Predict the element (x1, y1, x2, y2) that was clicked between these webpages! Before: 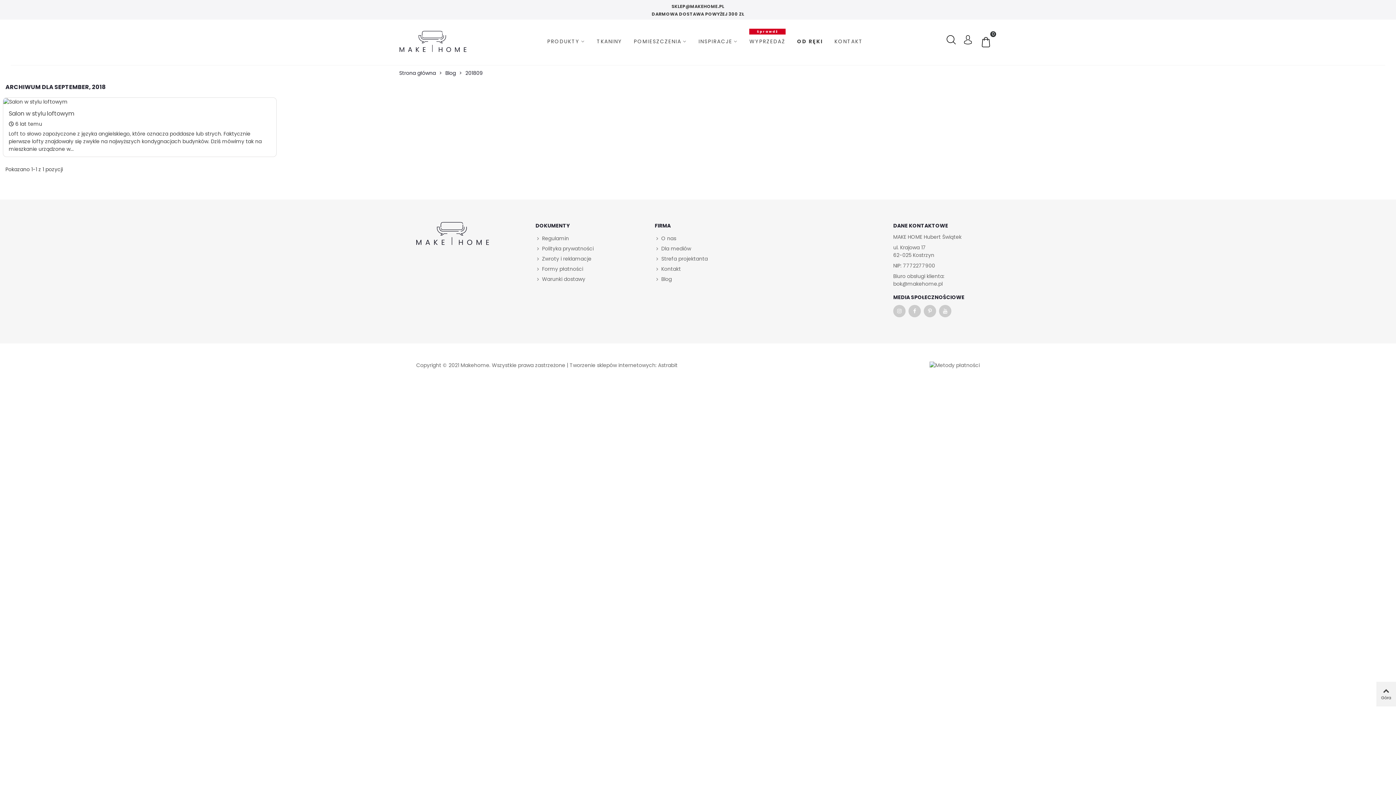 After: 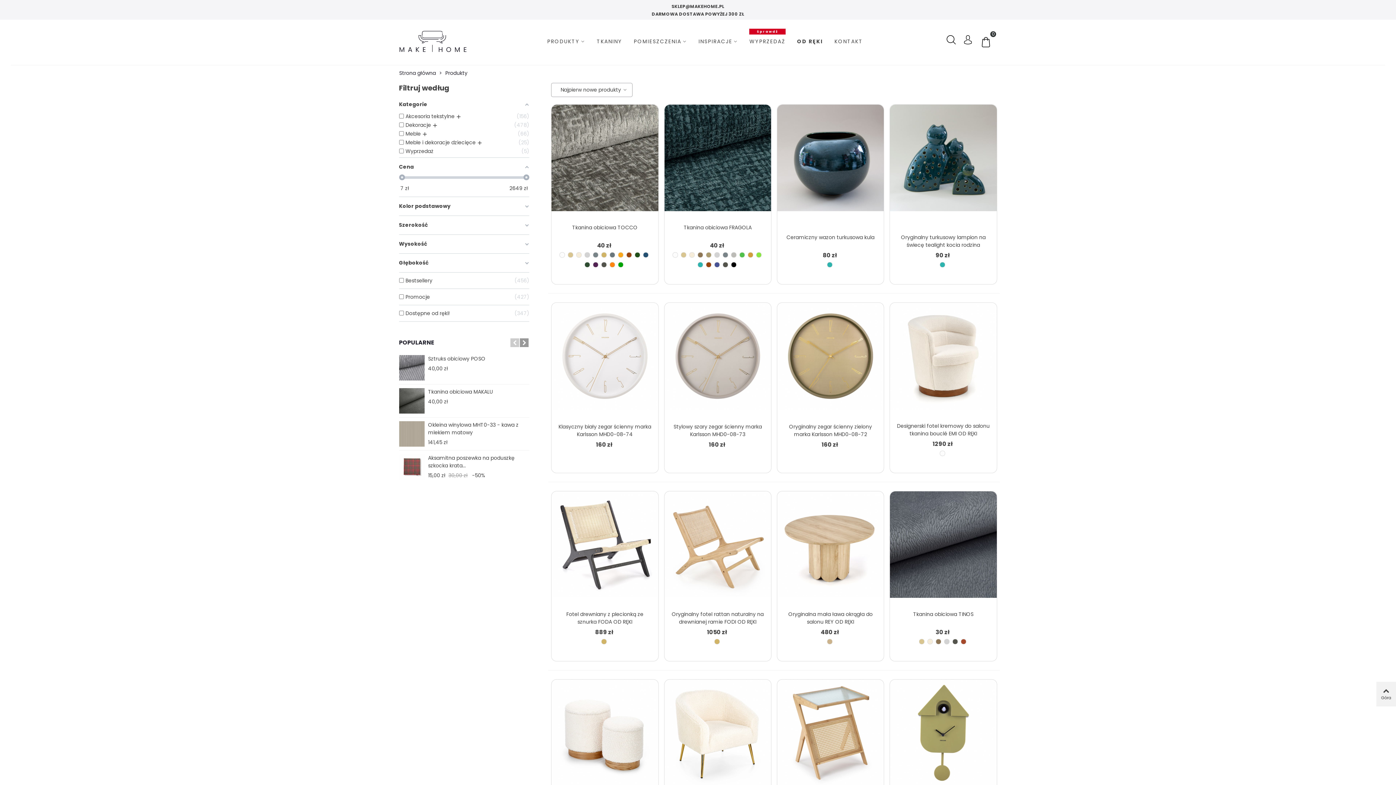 Action: bbox: (541, 36, 591, 46) label: PRODUKTY